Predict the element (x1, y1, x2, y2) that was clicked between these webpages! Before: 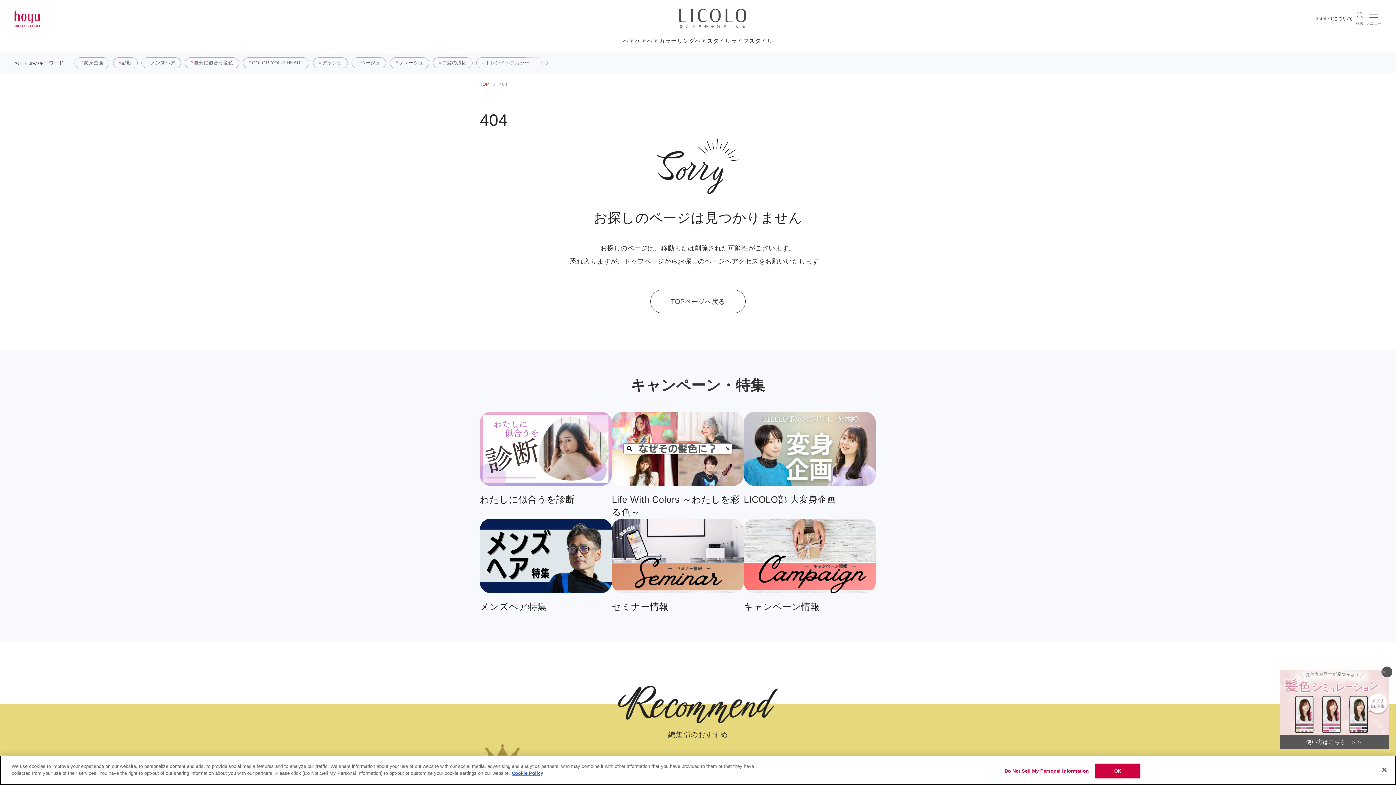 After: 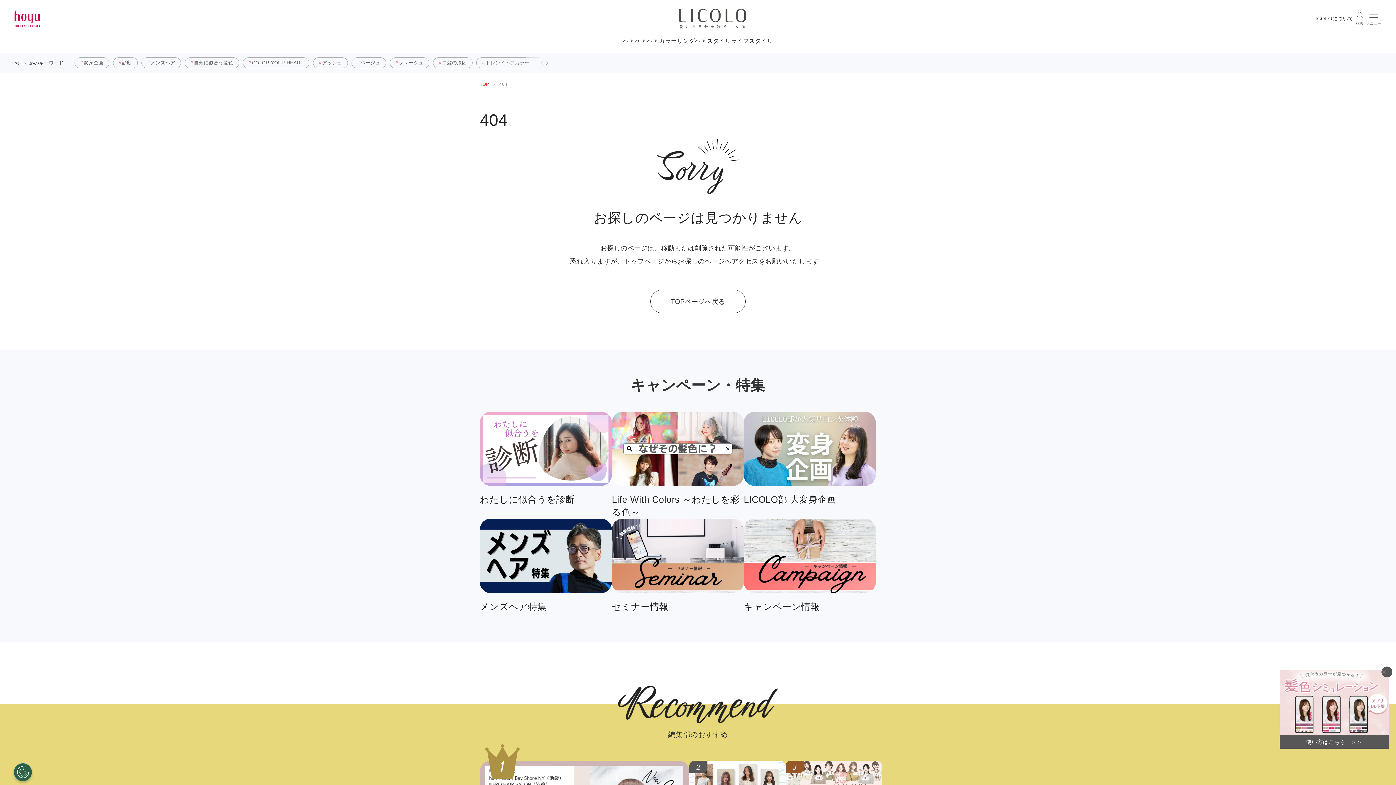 Action: bbox: (1376, 762, 1392, 778) label: Close